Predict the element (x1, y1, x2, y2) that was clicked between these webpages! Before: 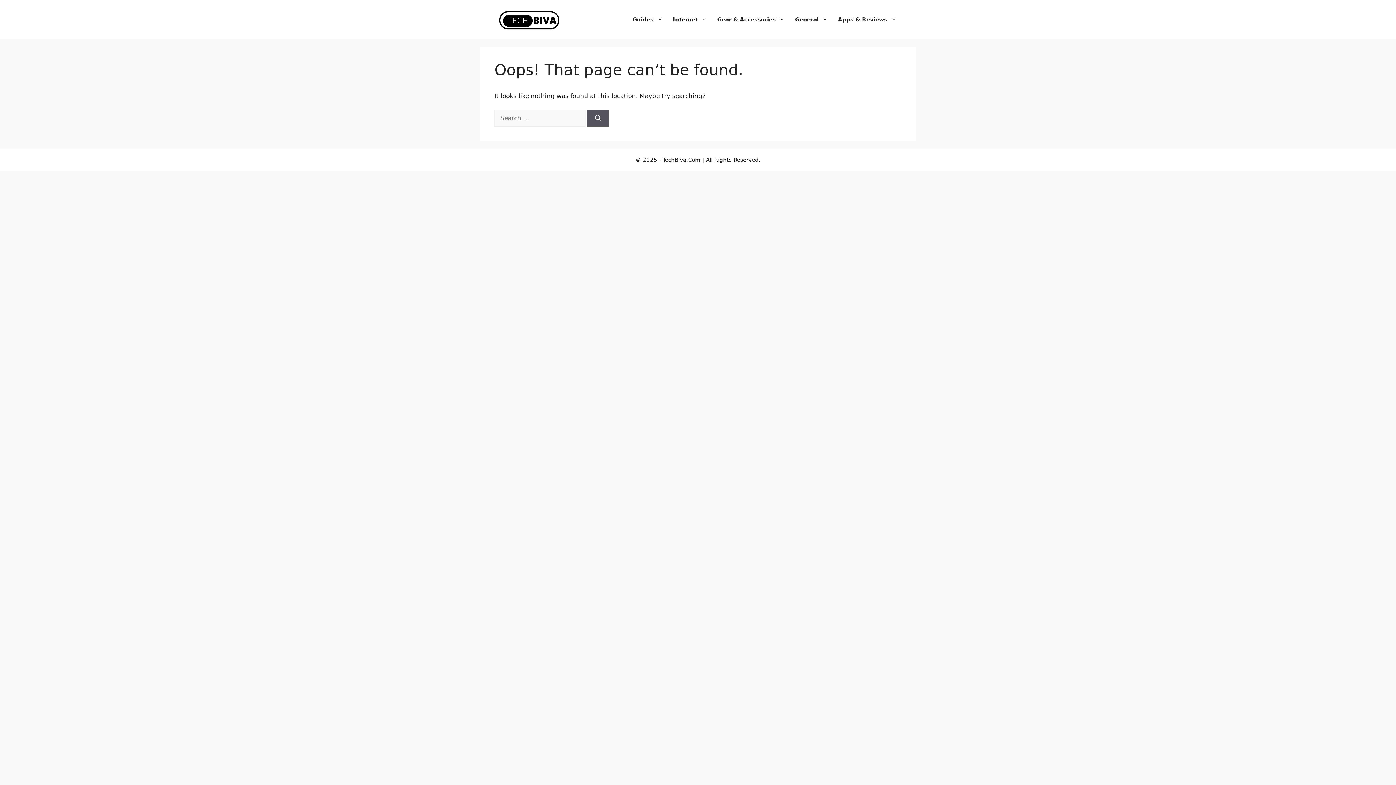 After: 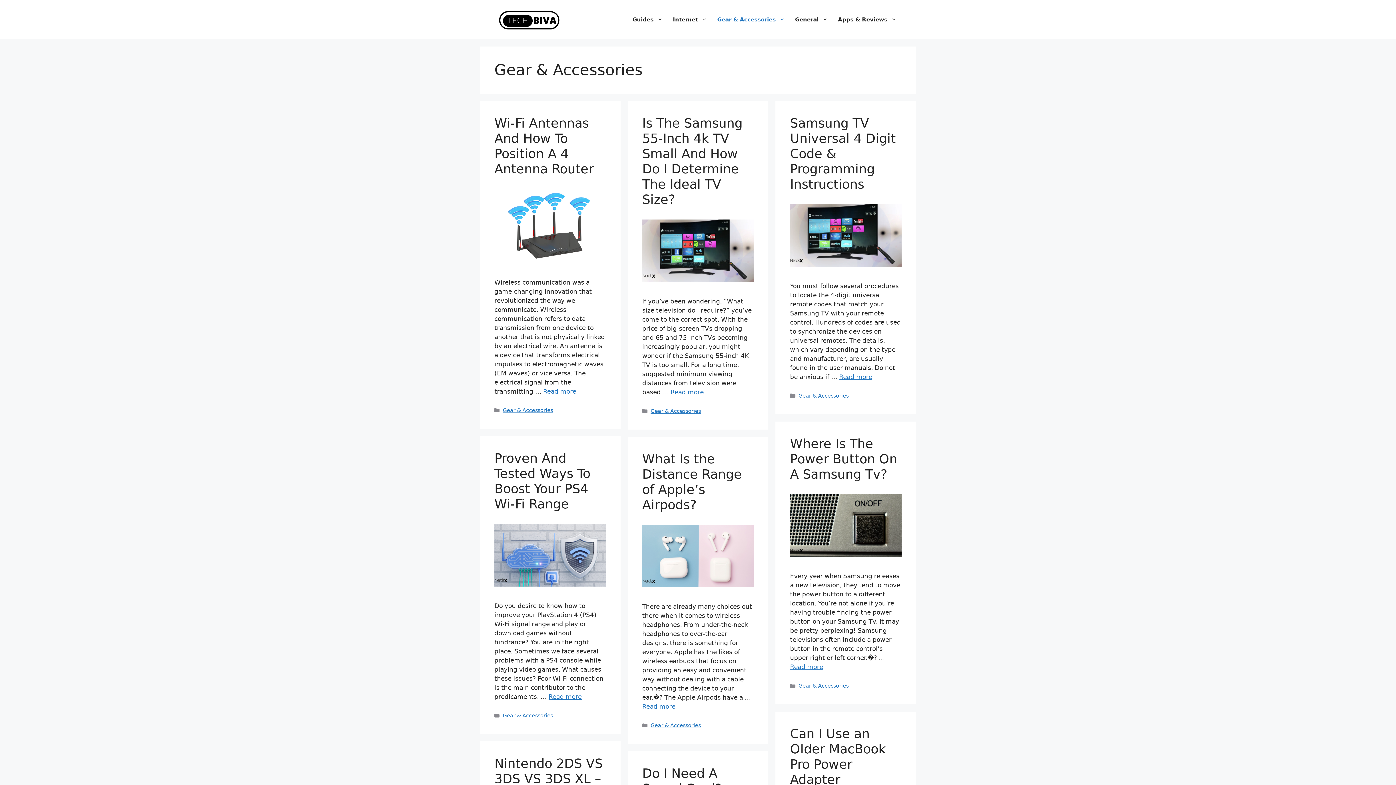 Action: bbox: (712, 8, 790, 30) label: Gear & Accessories